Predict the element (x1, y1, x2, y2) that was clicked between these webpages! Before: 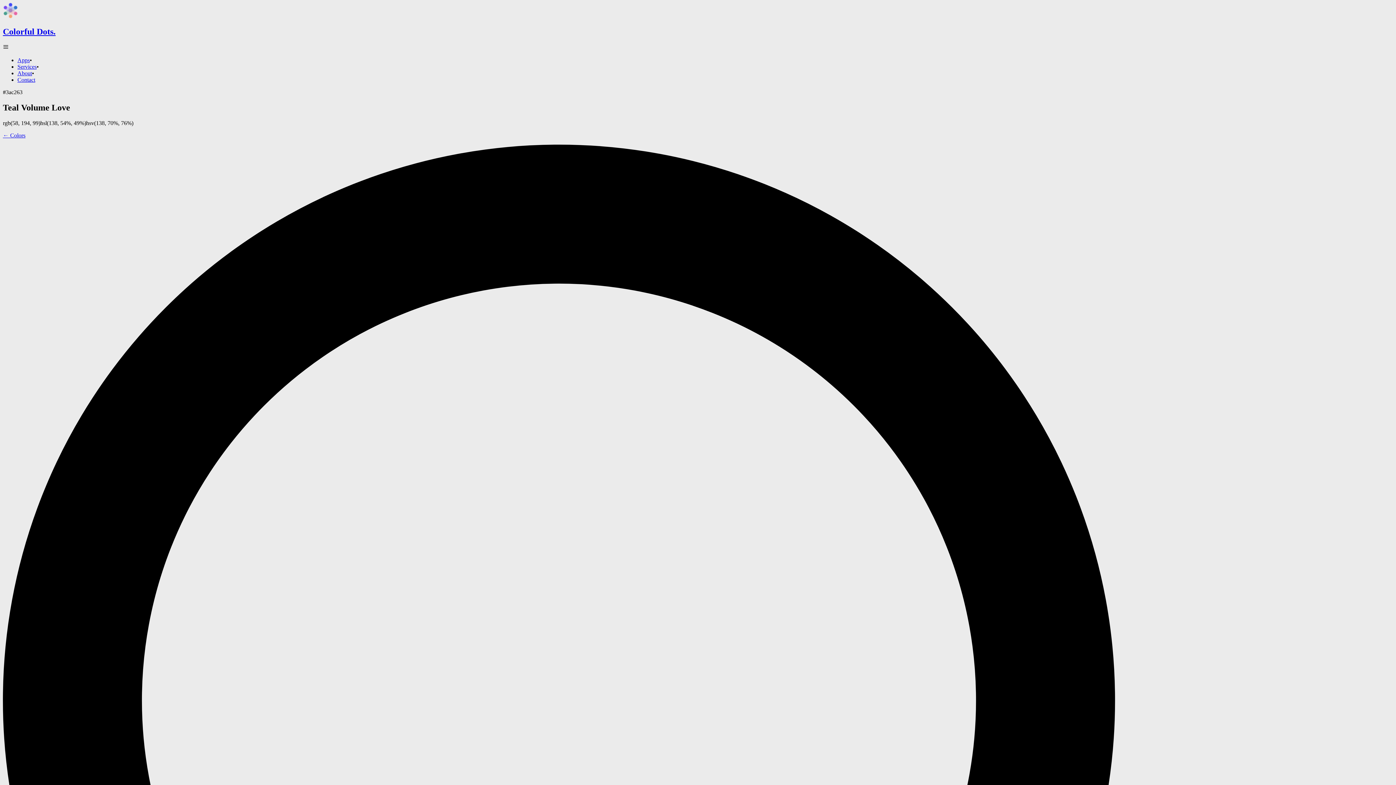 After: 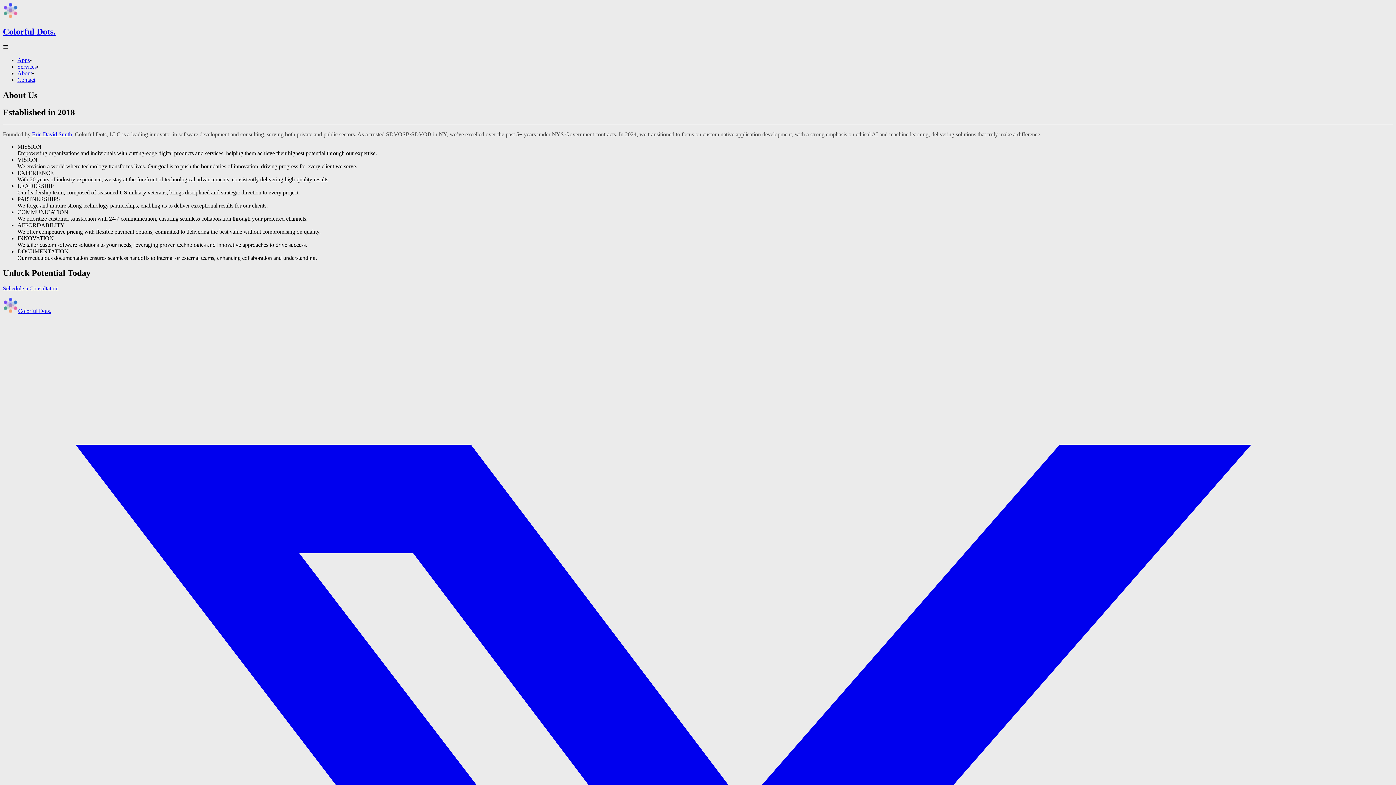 Action: label: About bbox: (17, 70, 32, 76)